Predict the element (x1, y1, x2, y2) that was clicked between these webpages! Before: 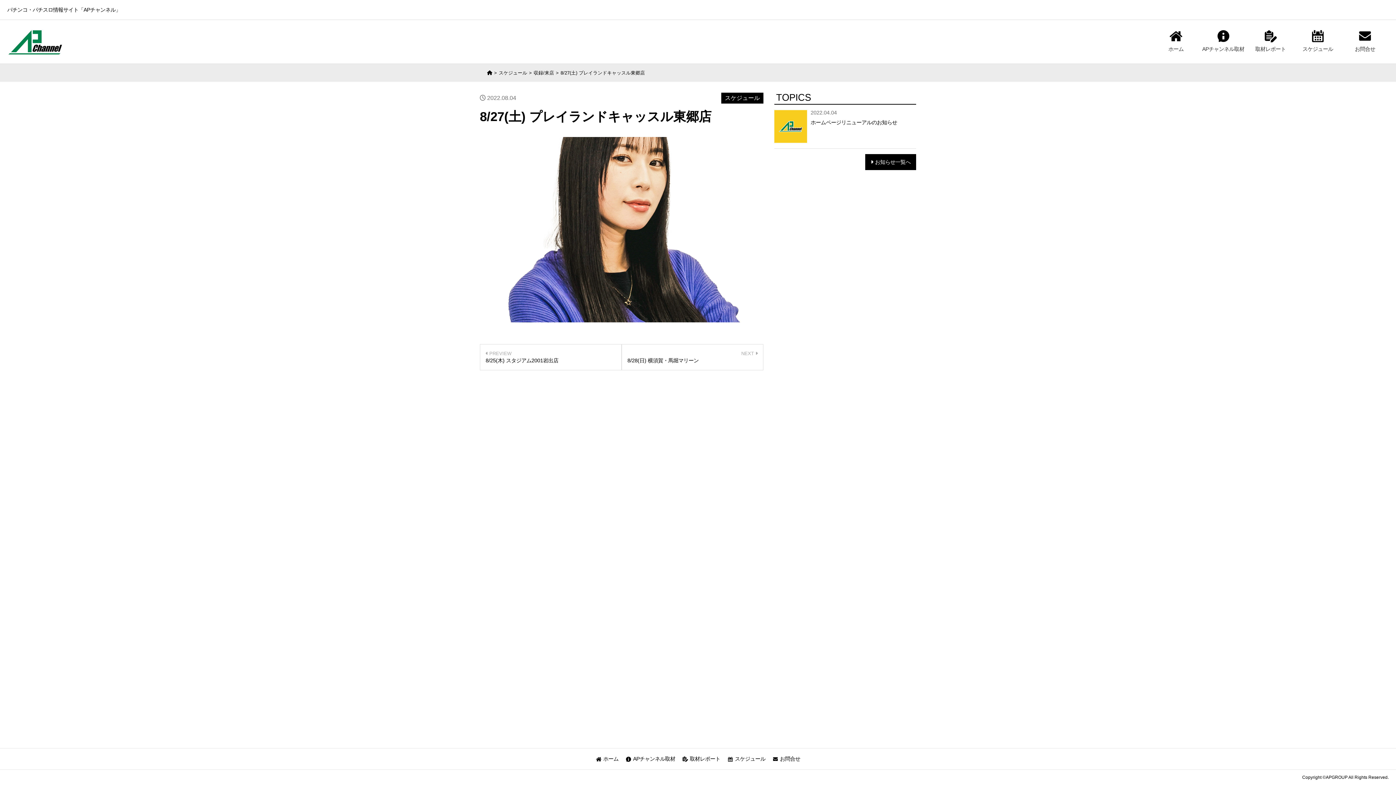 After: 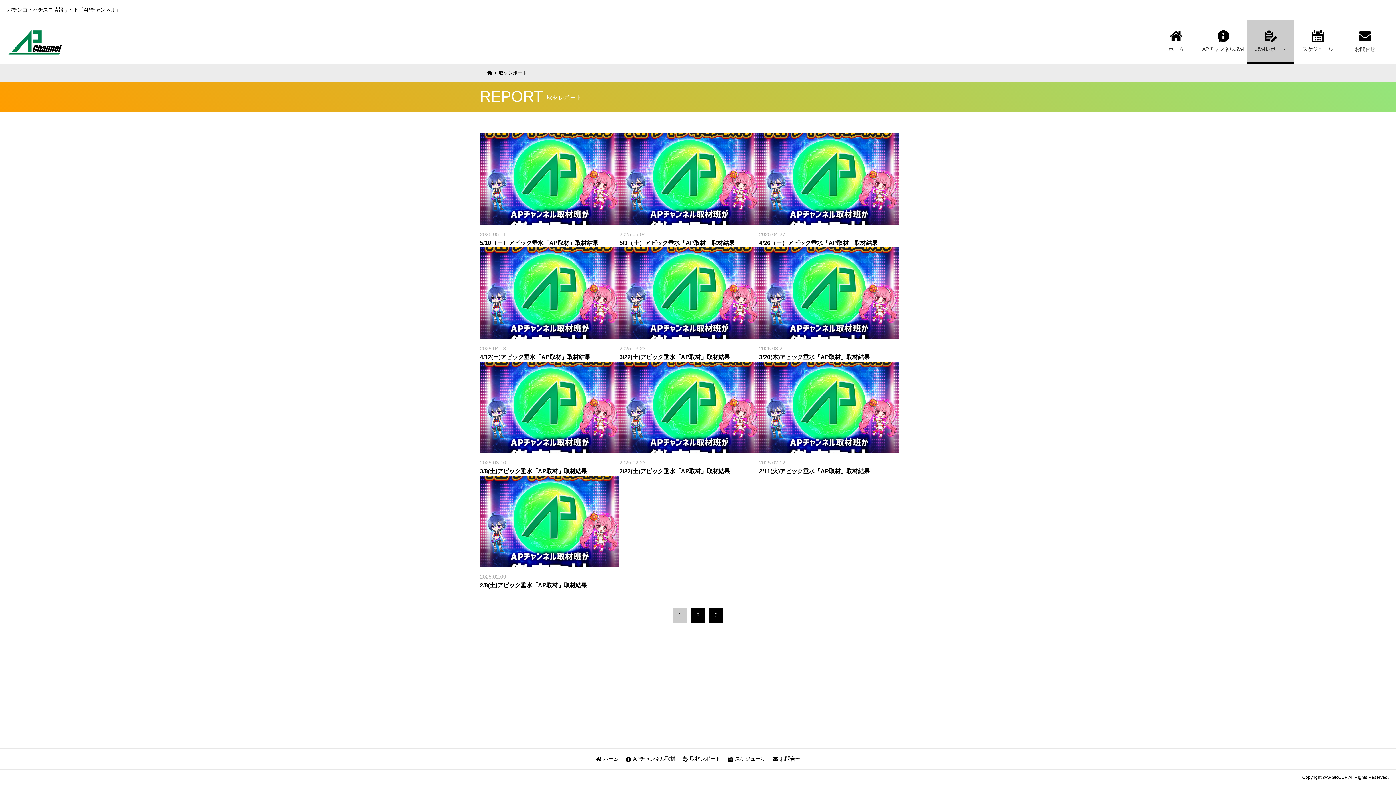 Action: label: 取材レポート bbox: (1247, 20, 1294, 63)